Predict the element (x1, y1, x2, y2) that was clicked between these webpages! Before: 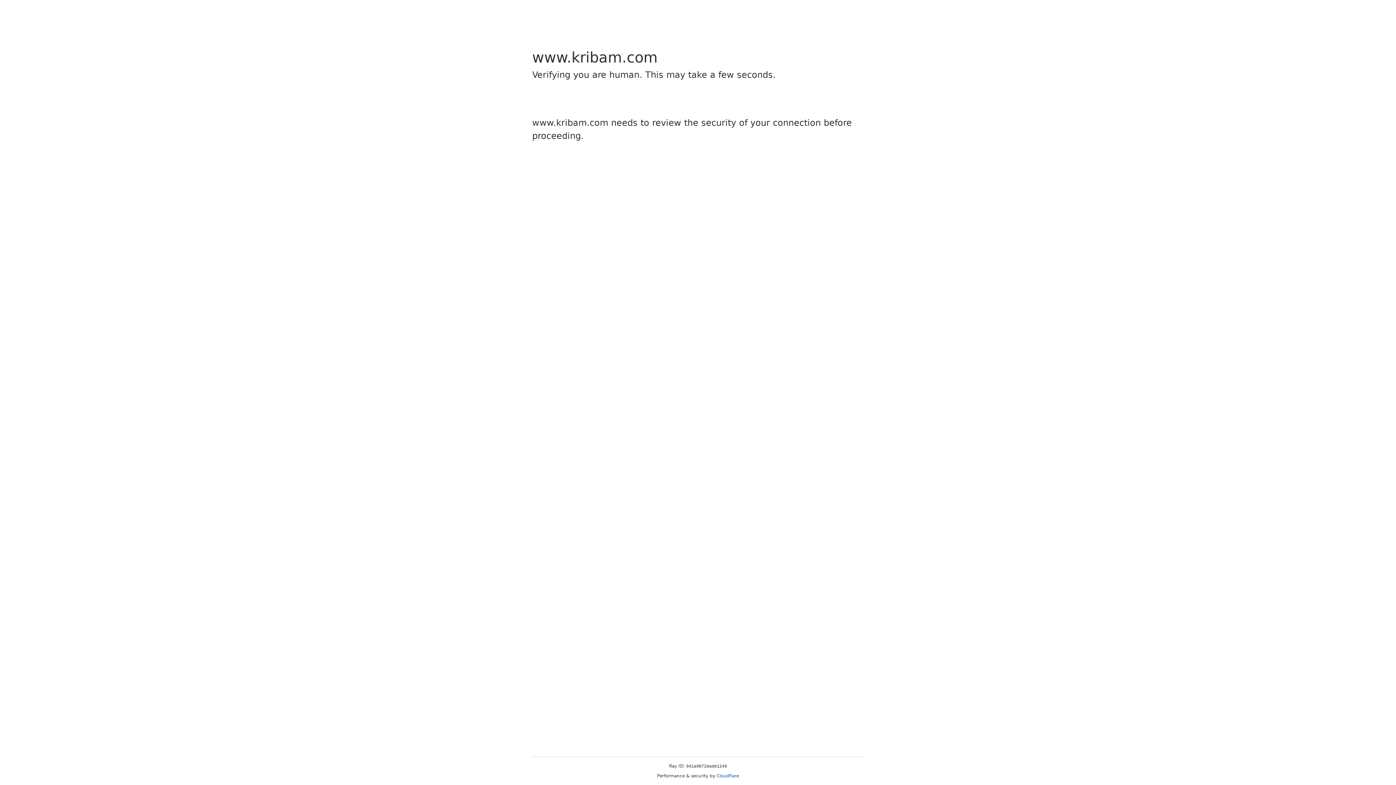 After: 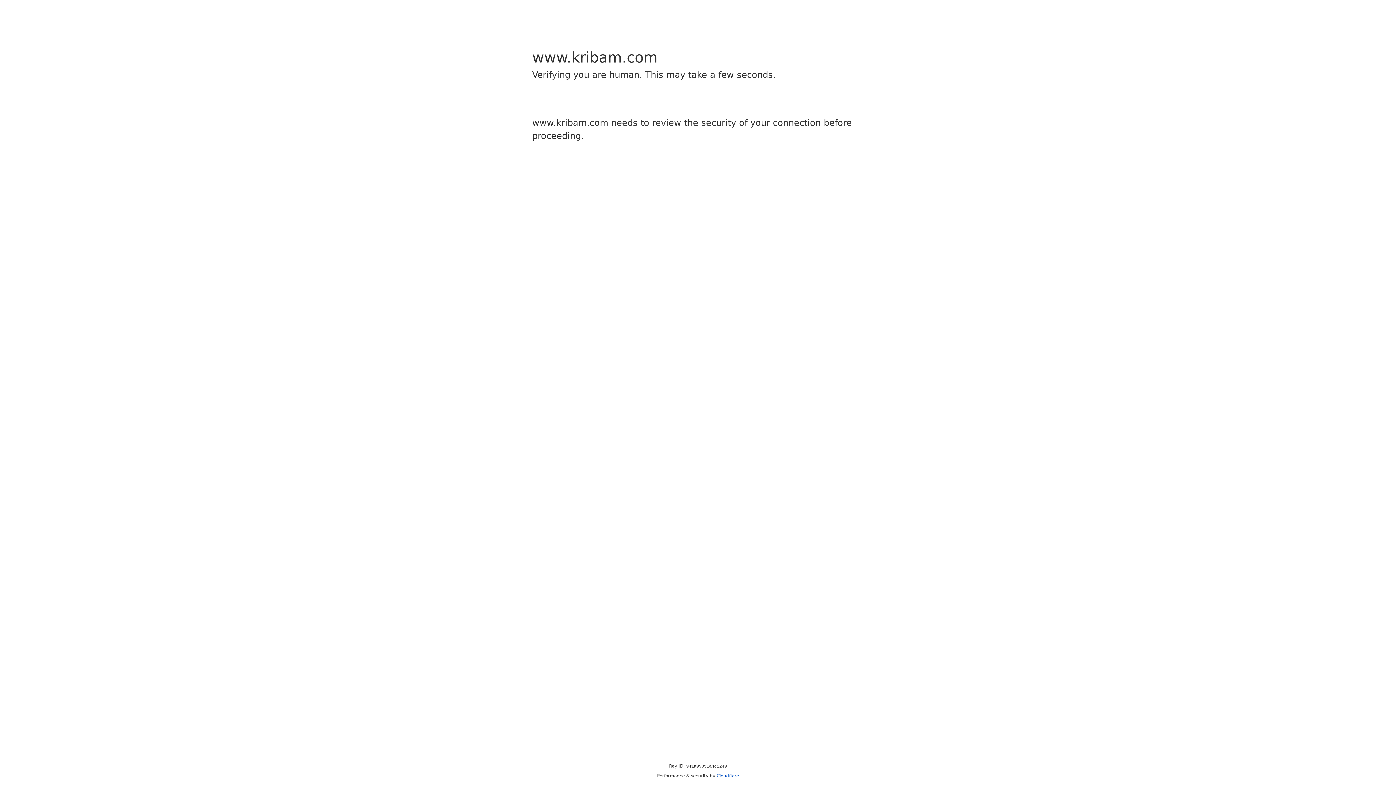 Action: label: Cloudflare bbox: (716, 773, 739, 778)